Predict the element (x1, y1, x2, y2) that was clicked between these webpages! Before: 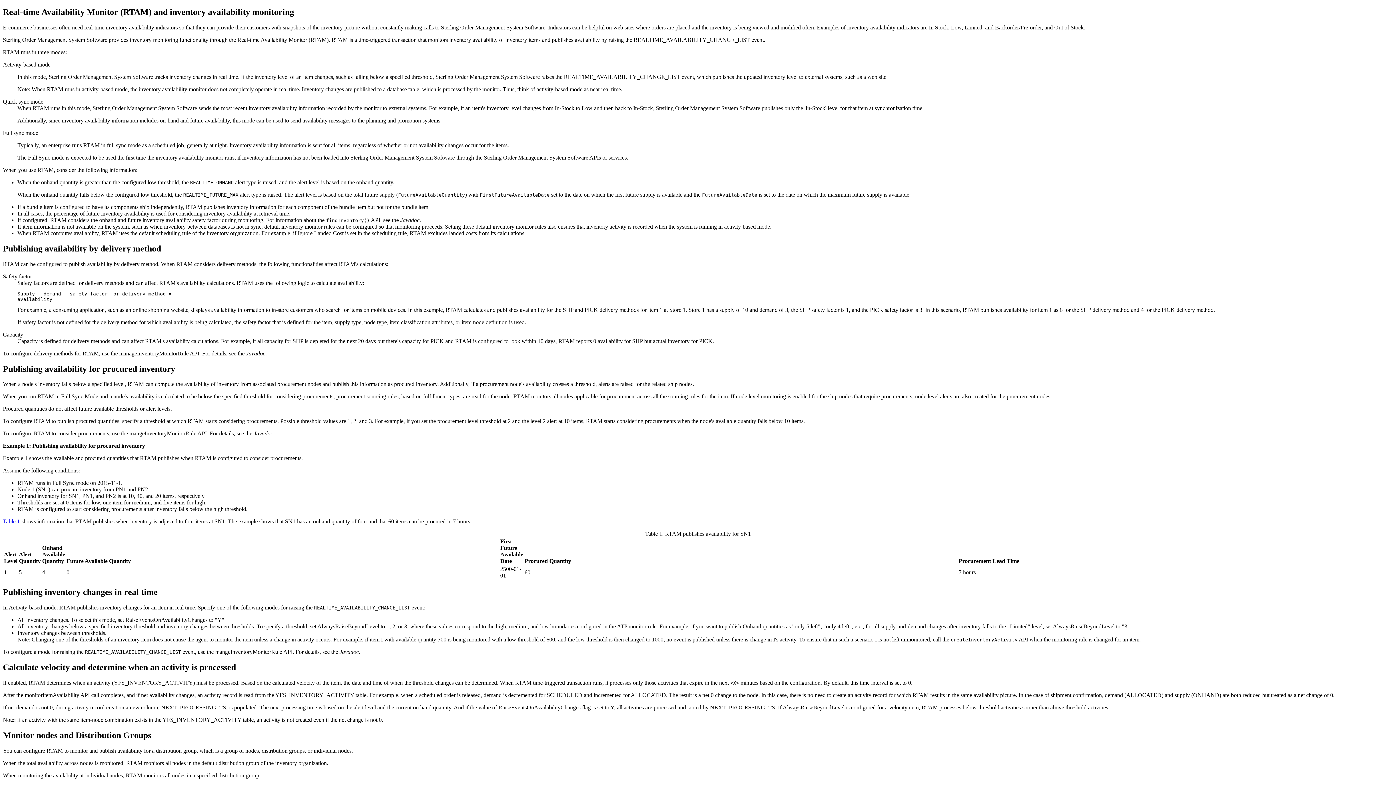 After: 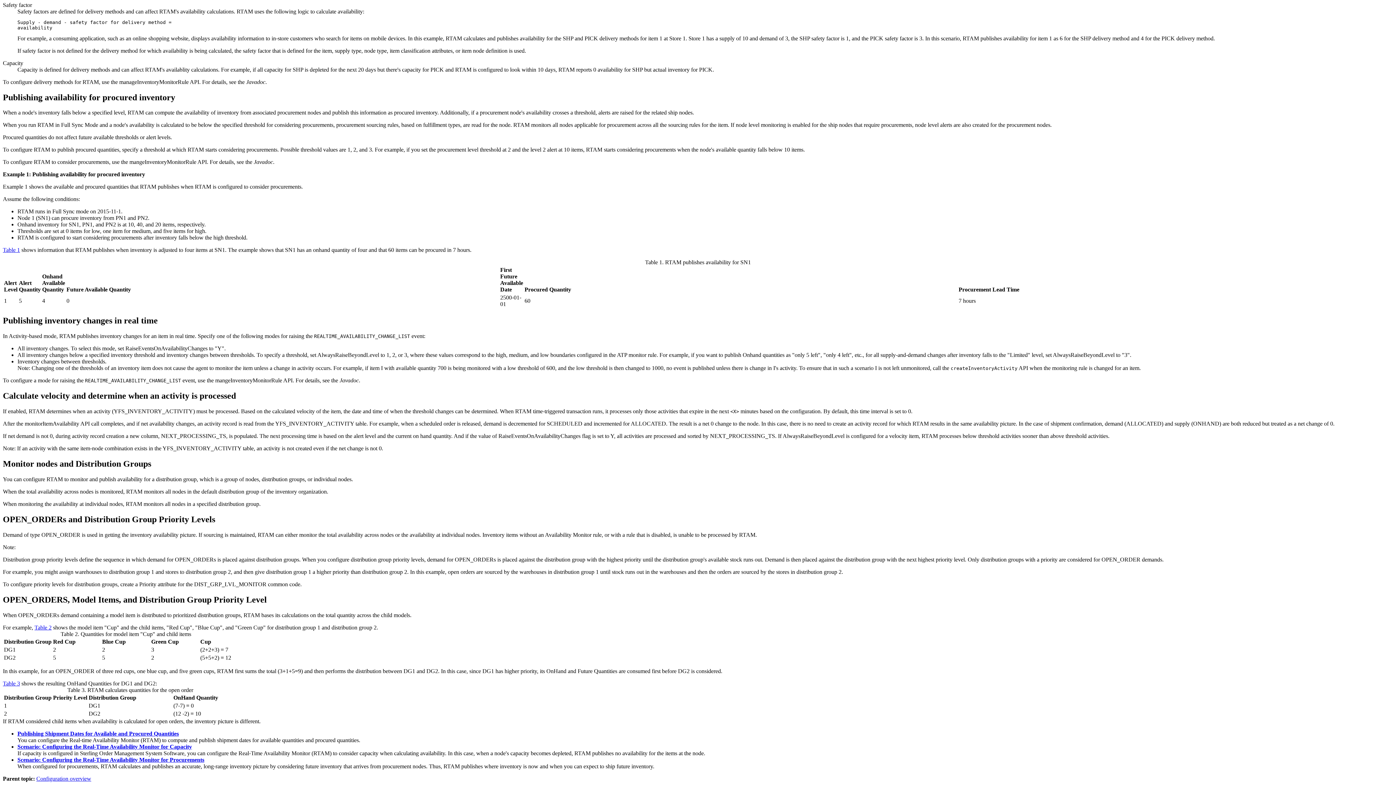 Action: label: Table 1 bbox: (2, 518, 20, 524)